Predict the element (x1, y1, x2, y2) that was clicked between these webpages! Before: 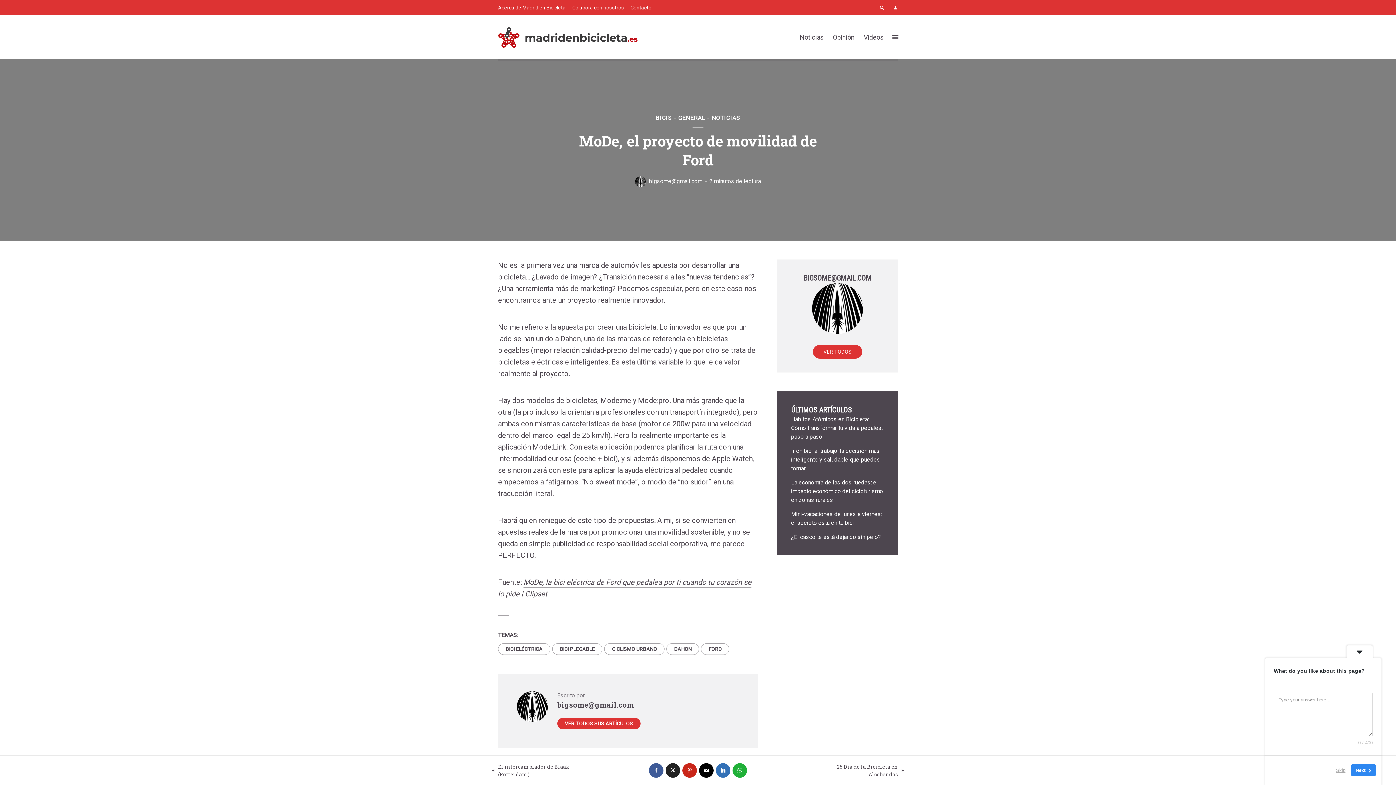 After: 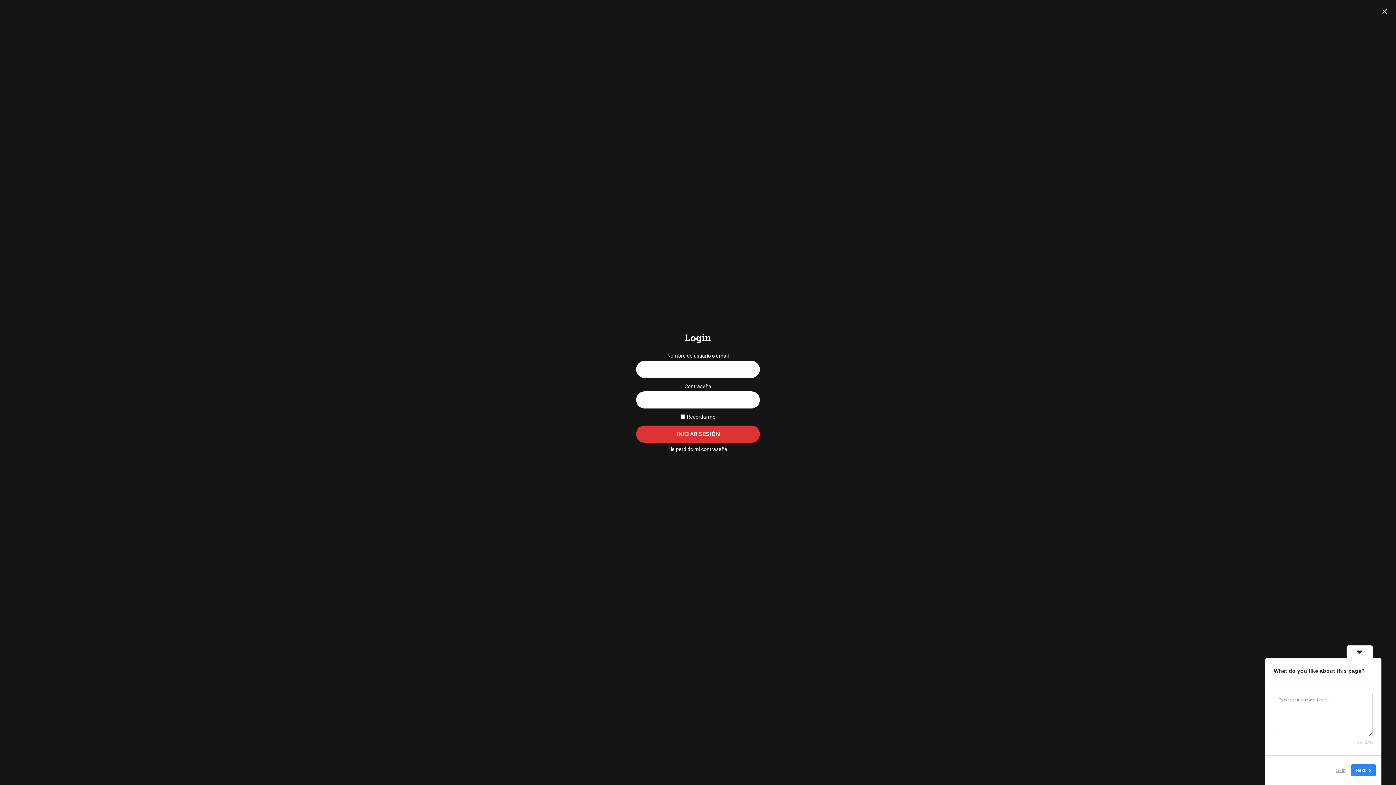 Action: bbox: (889, 0, 901, 15)